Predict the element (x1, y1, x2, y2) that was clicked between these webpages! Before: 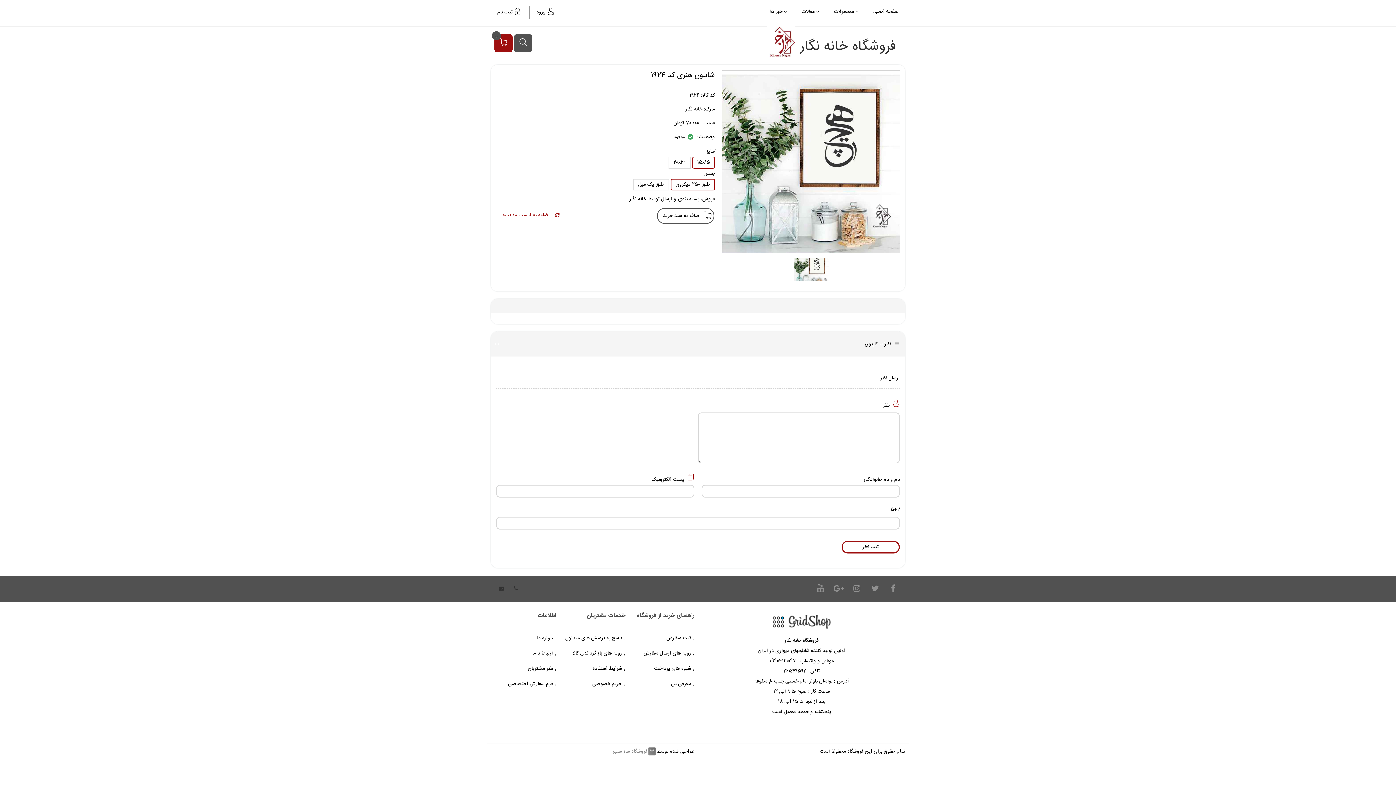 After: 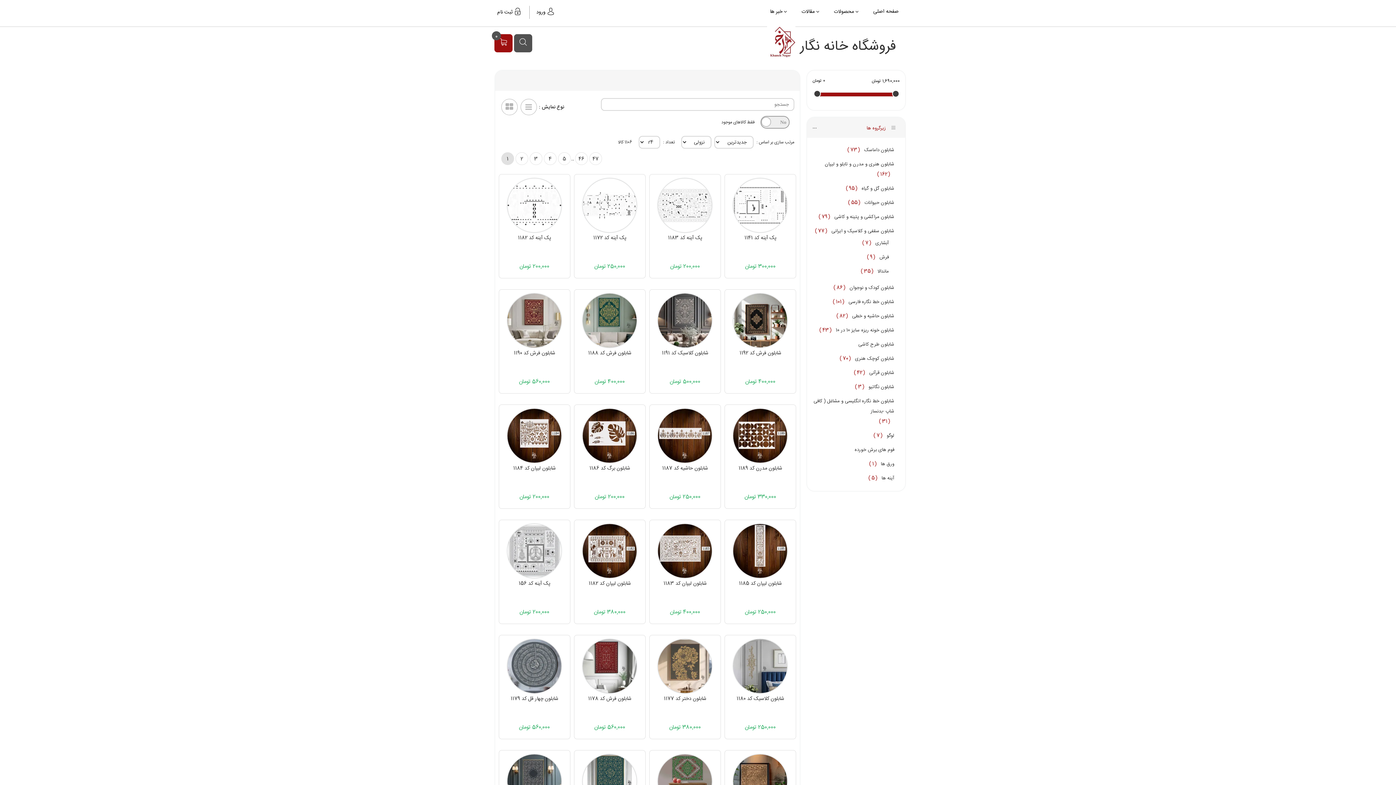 Action: label:  محصولات bbox: (828, 2, 865, 20)